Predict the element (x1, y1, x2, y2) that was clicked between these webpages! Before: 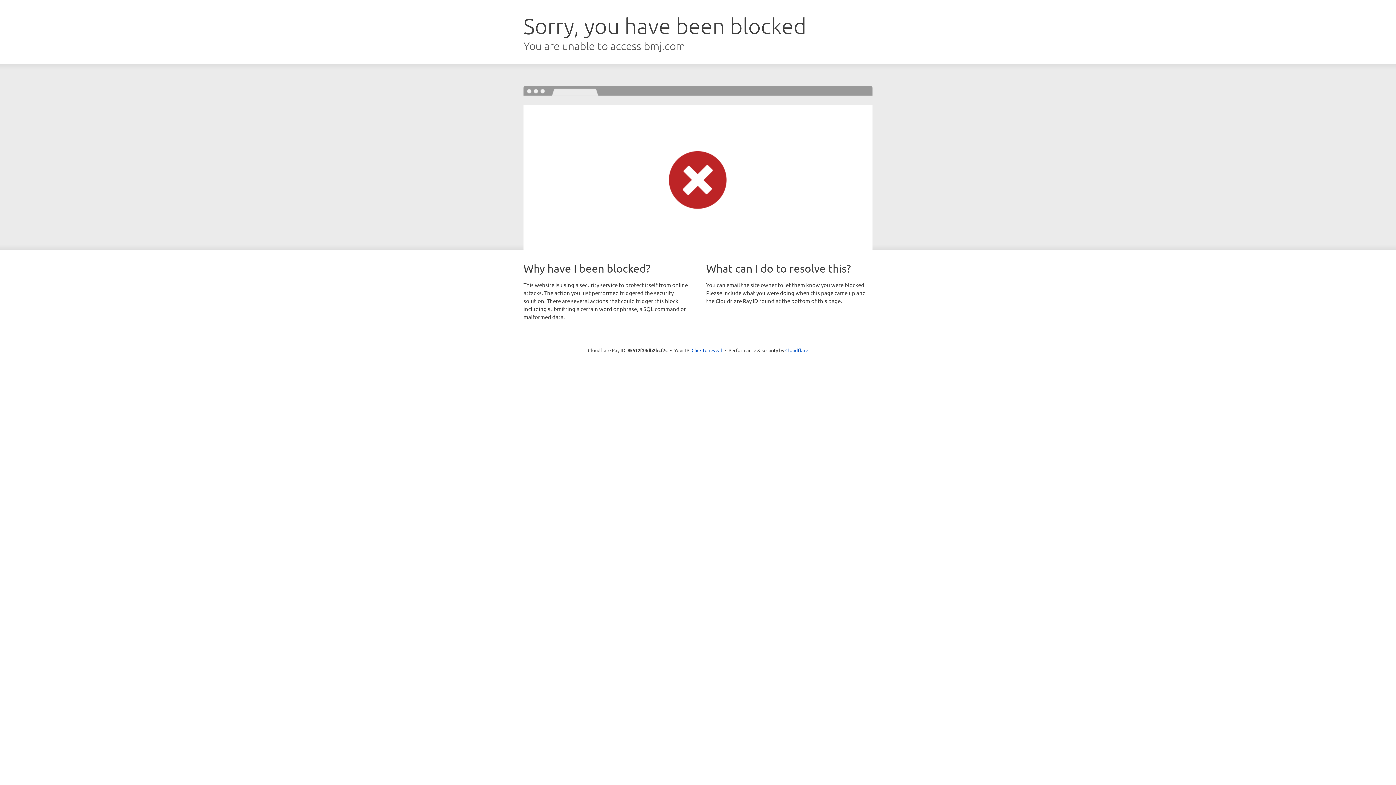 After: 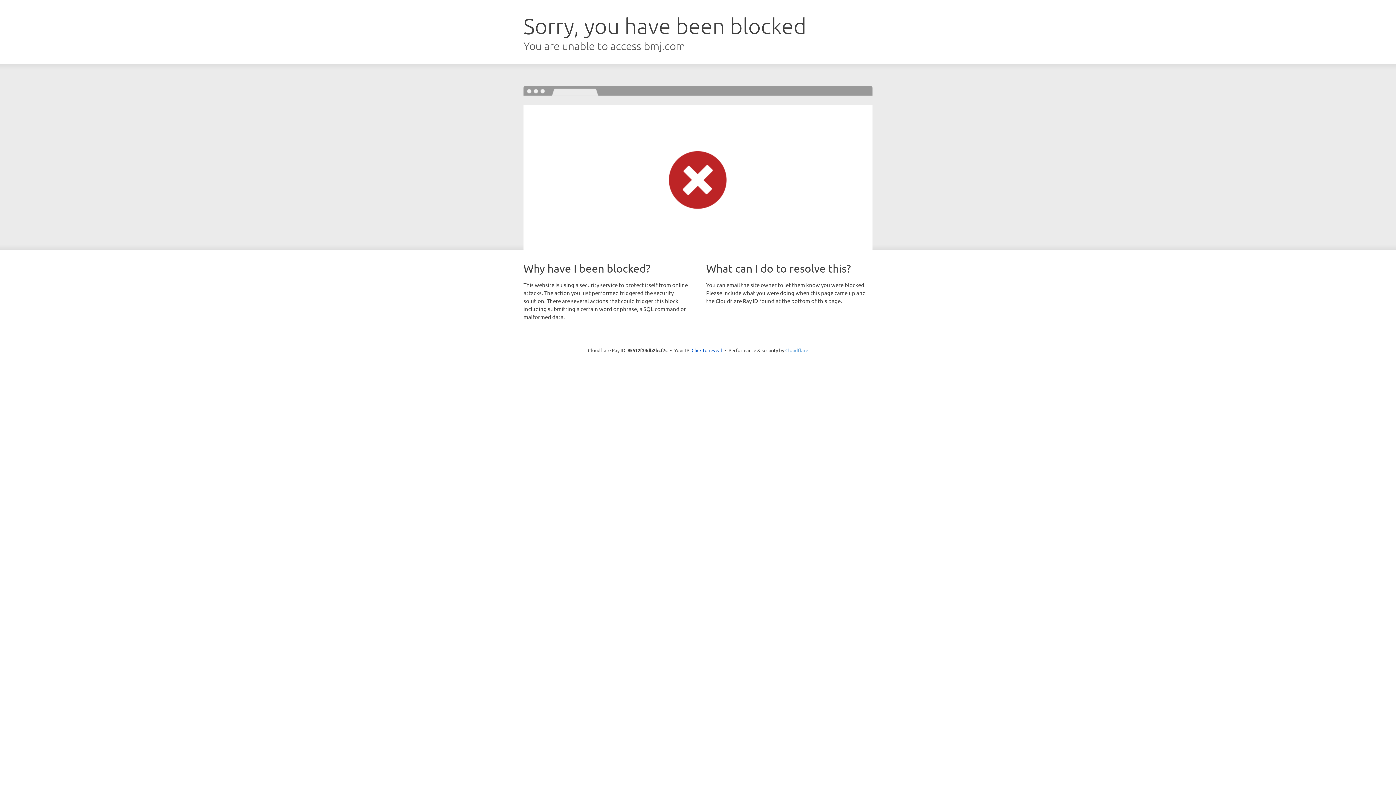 Action: label: Cloudflare bbox: (785, 347, 808, 353)